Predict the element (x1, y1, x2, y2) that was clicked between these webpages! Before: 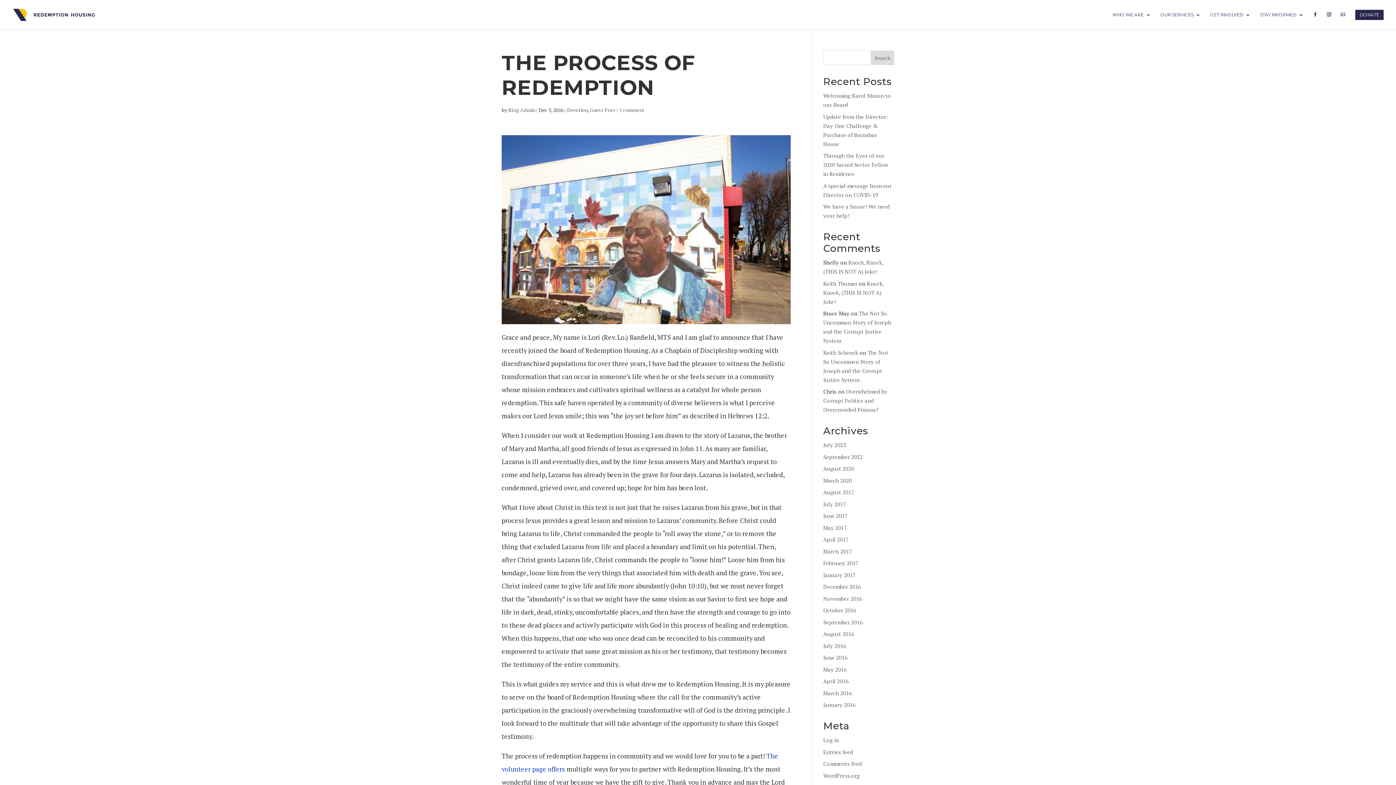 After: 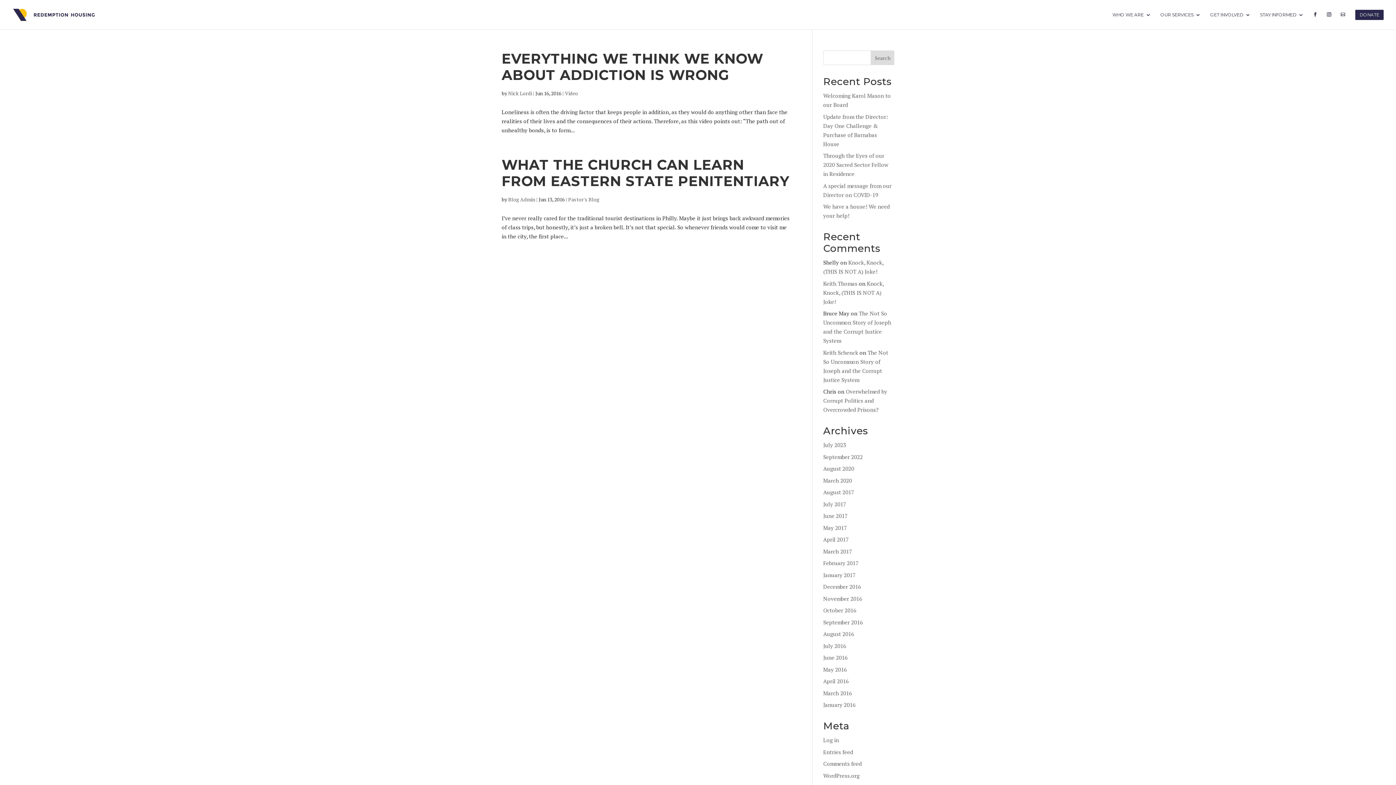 Action: bbox: (823, 654, 847, 661) label: June 2016